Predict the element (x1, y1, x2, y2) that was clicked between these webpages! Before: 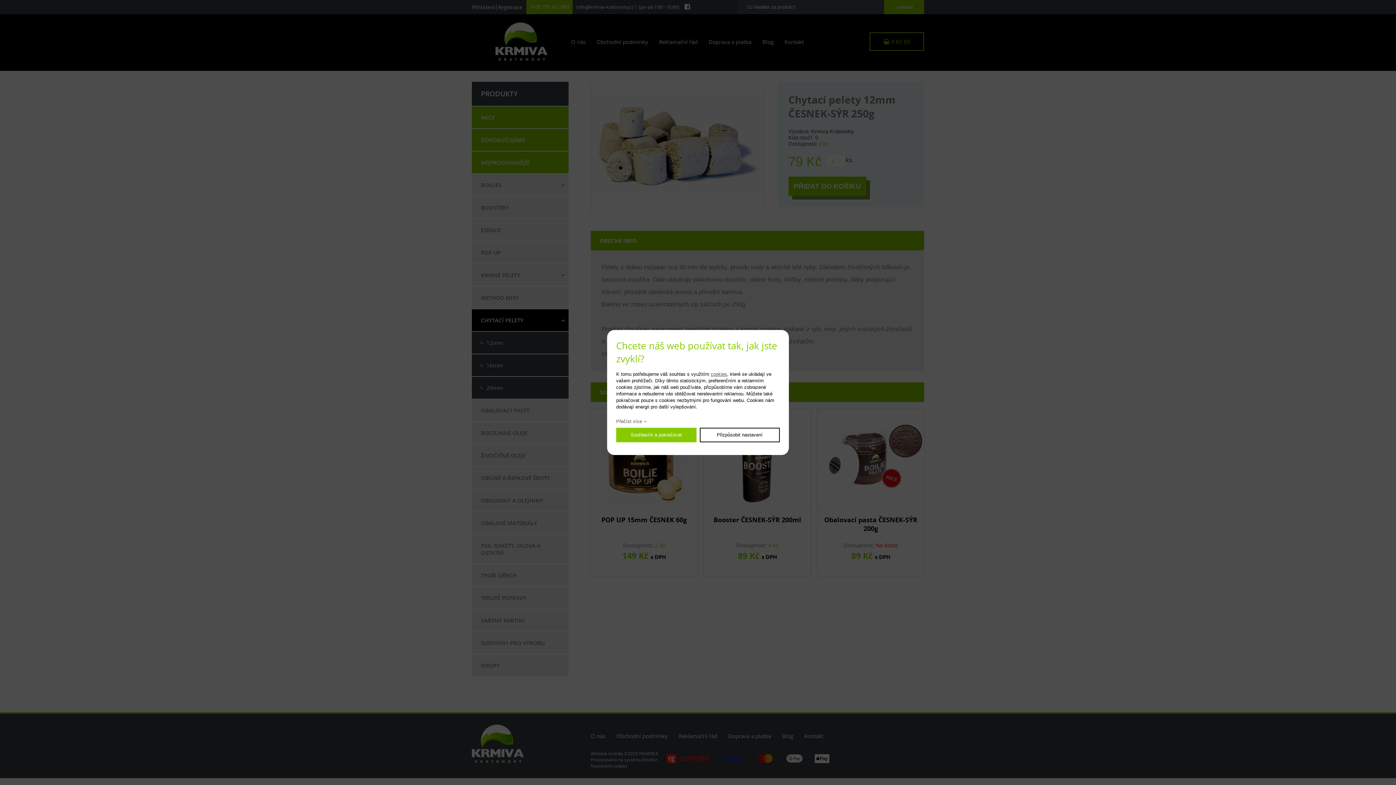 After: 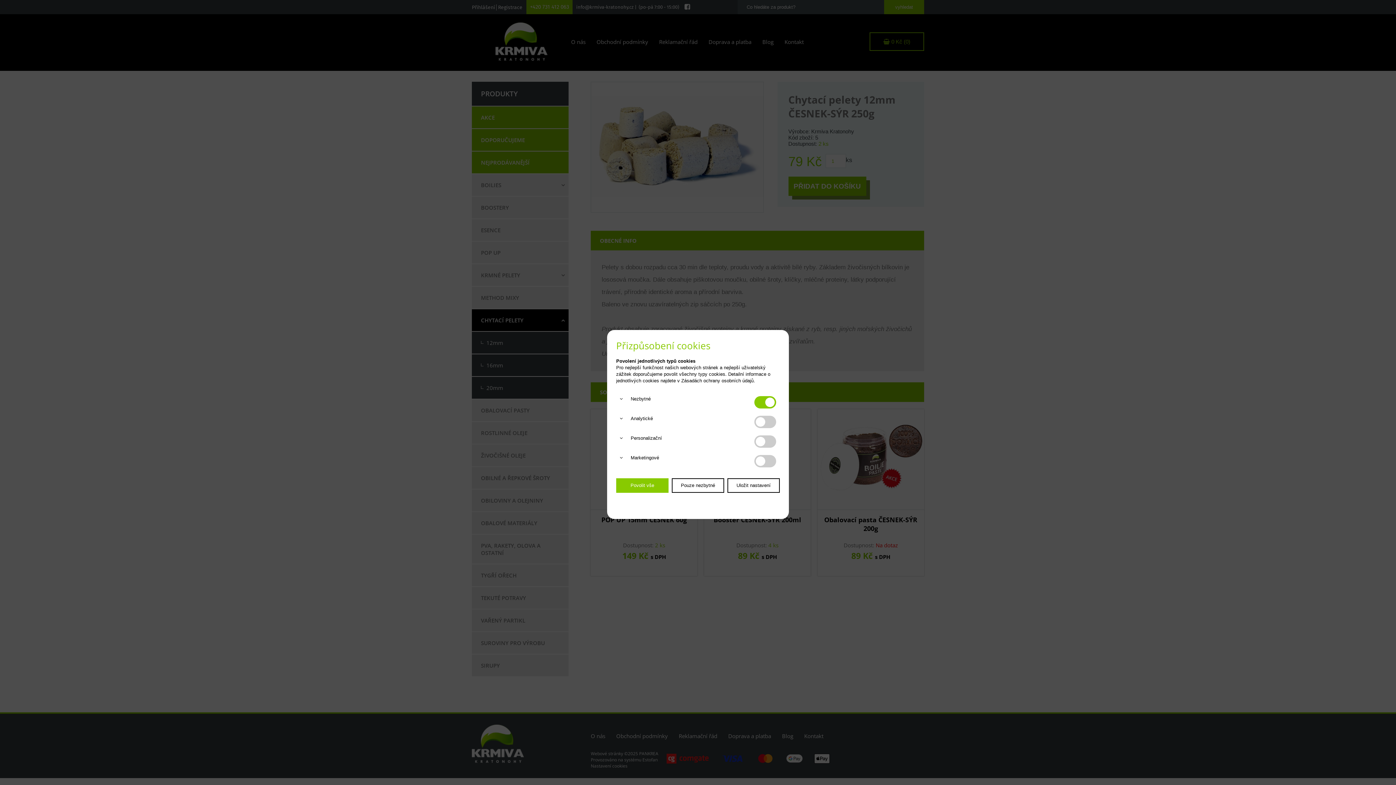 Action: label: Přizpůsobit nastavení bbox: (699, 427, 780, 442)